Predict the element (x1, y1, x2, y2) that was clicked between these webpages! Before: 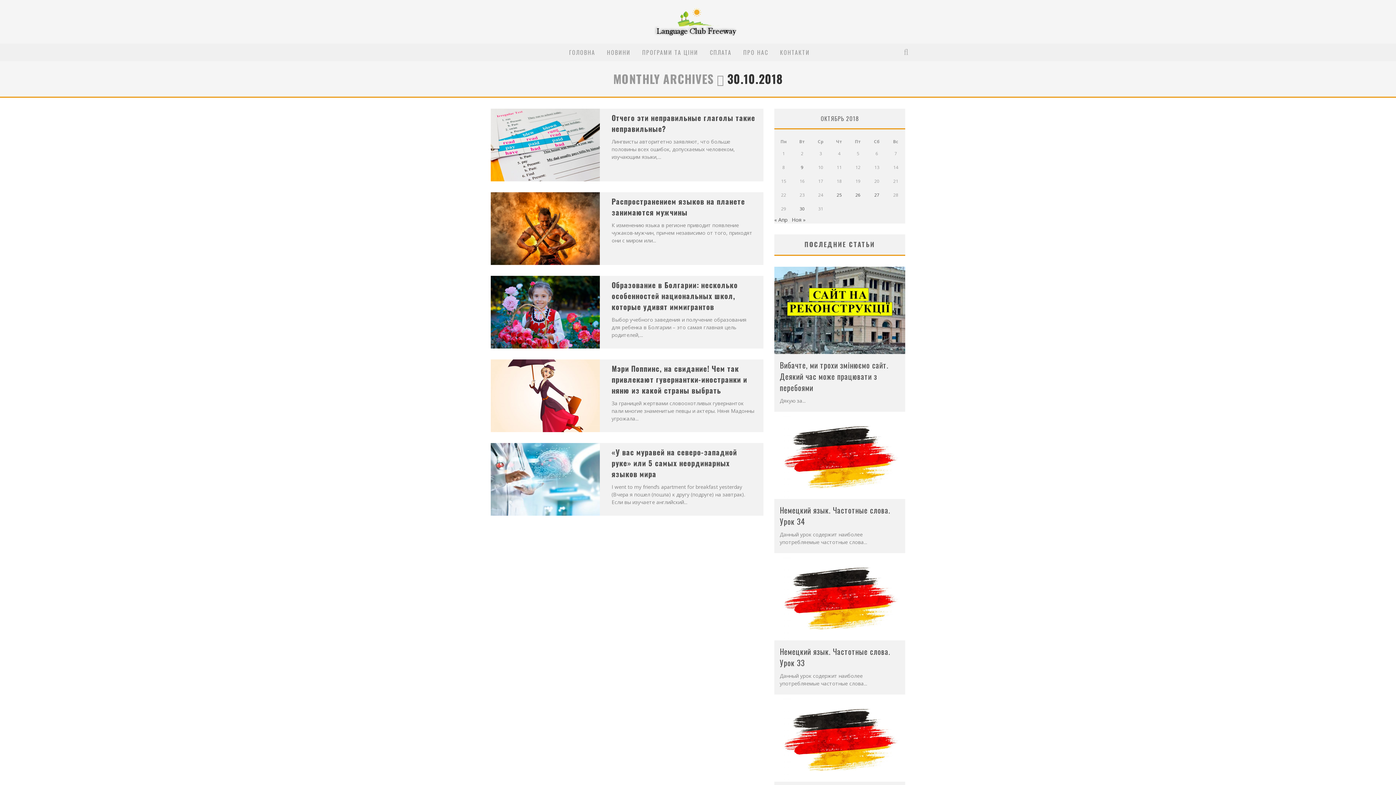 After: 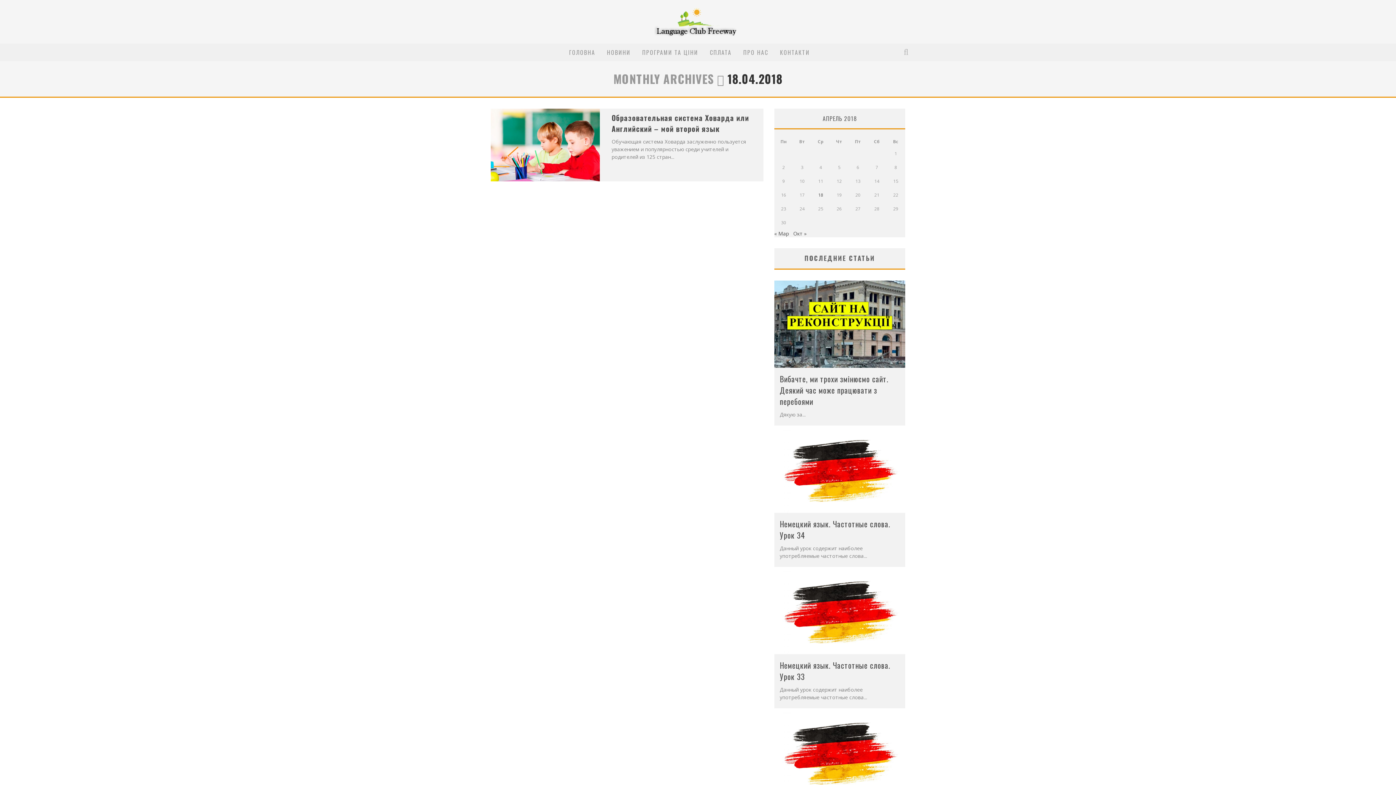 Action: label: « Апр bbox: (774, 216, 787, 223)